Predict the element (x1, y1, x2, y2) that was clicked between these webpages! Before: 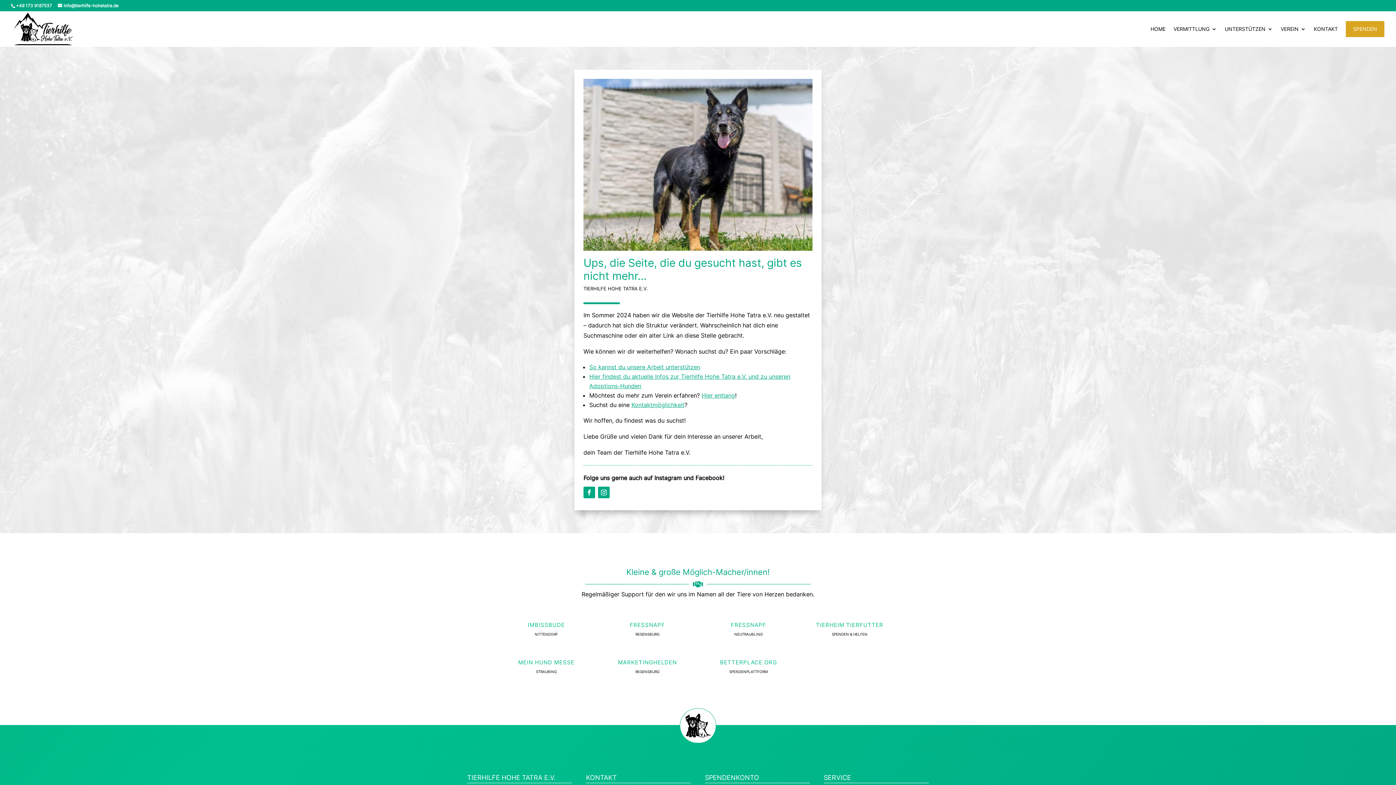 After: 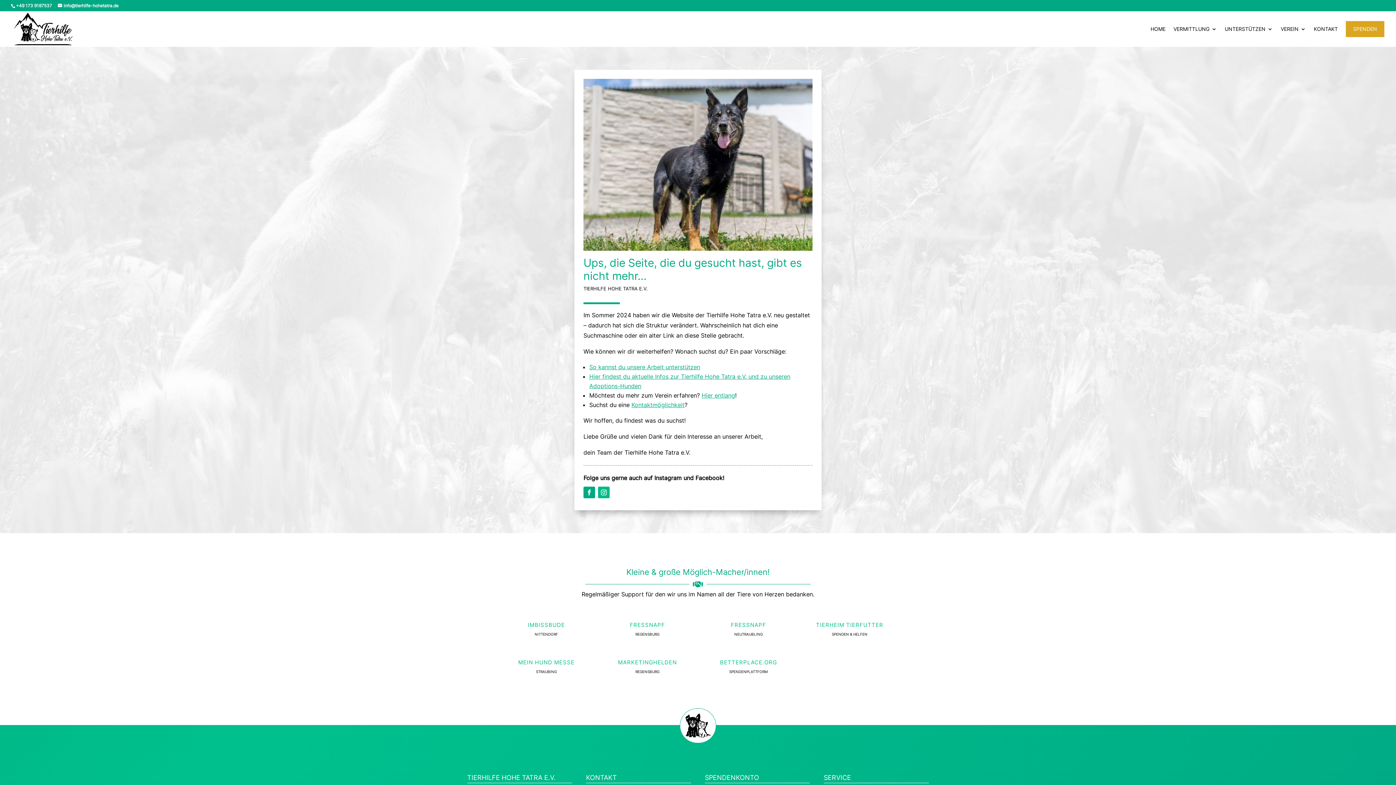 Action: bbox: (598, 486, 609, 498)